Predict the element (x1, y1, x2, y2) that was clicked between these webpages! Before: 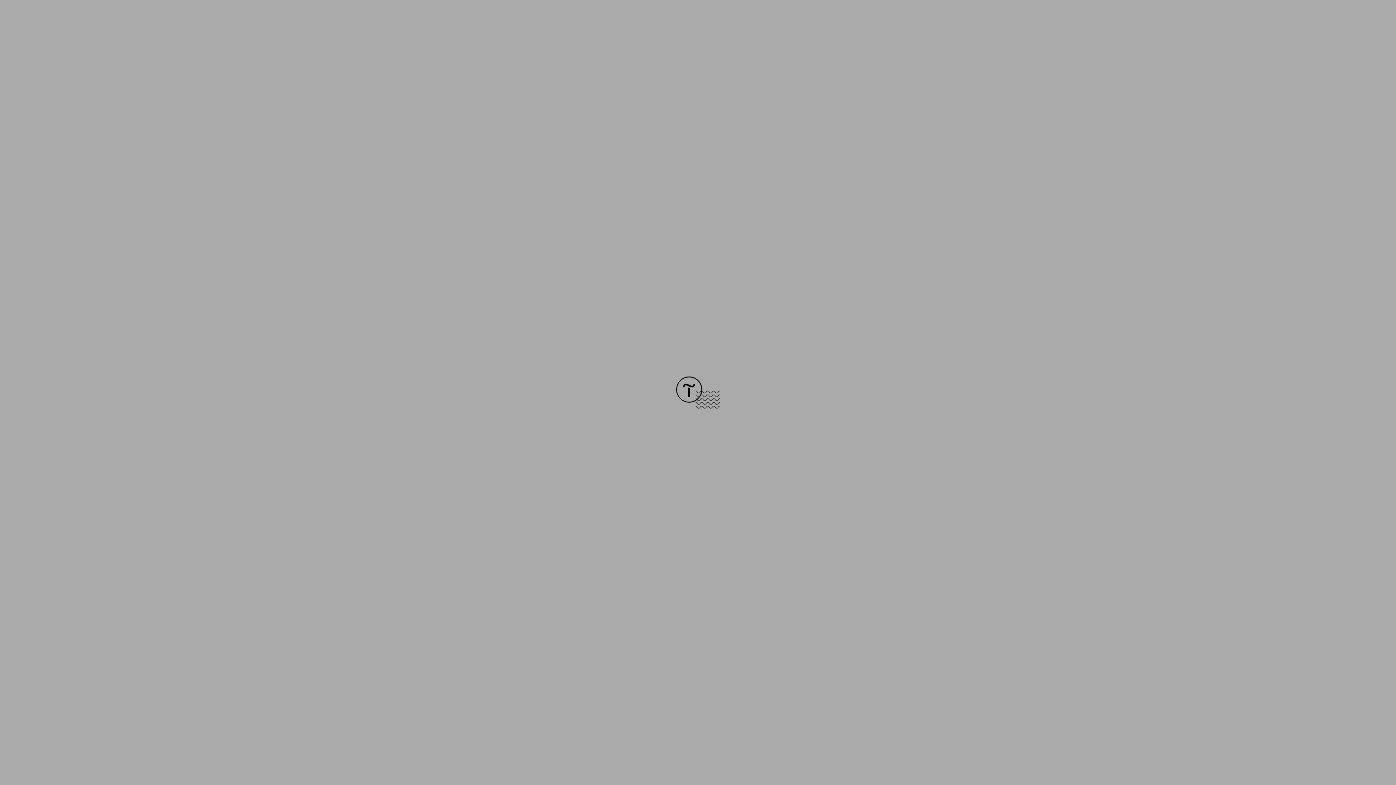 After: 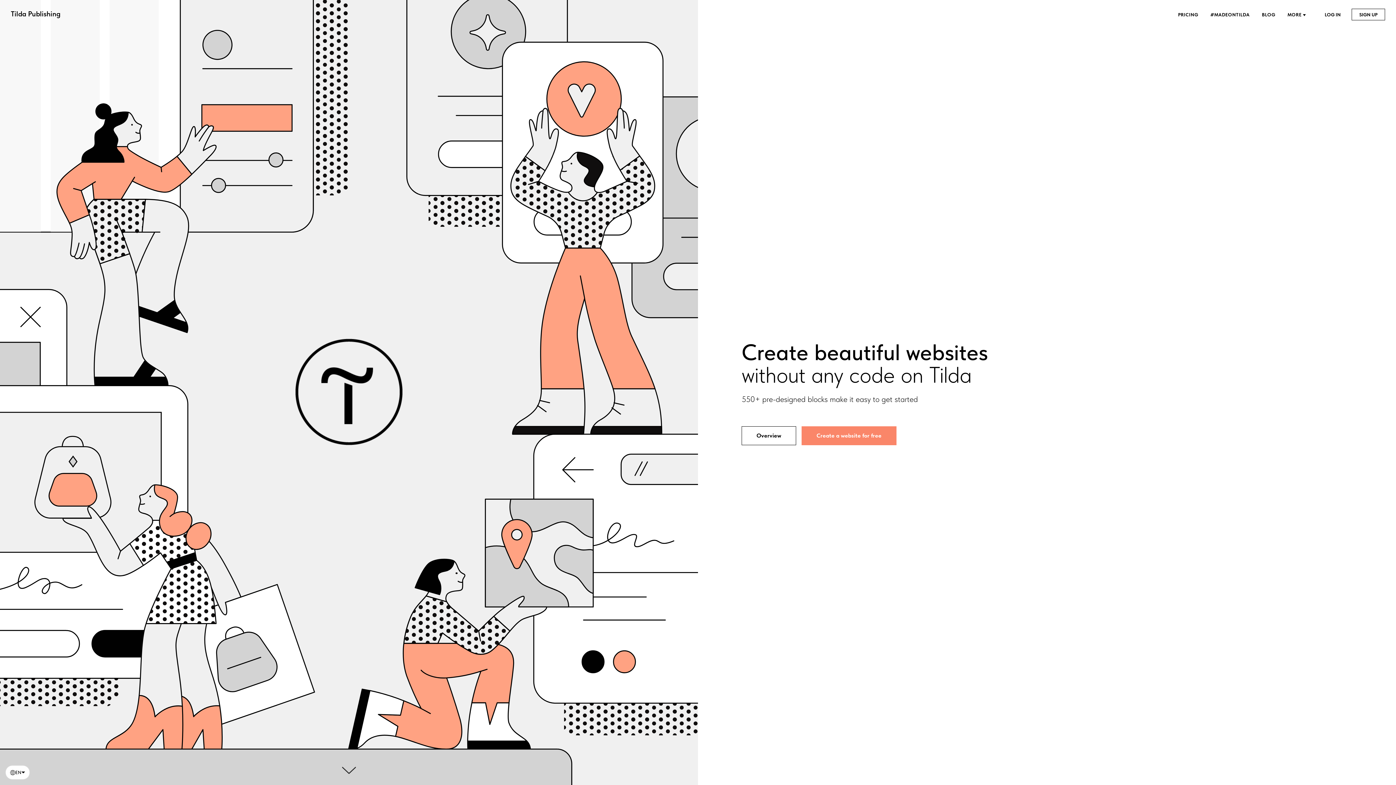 Action: bbox: (676, 403, 720, 409)